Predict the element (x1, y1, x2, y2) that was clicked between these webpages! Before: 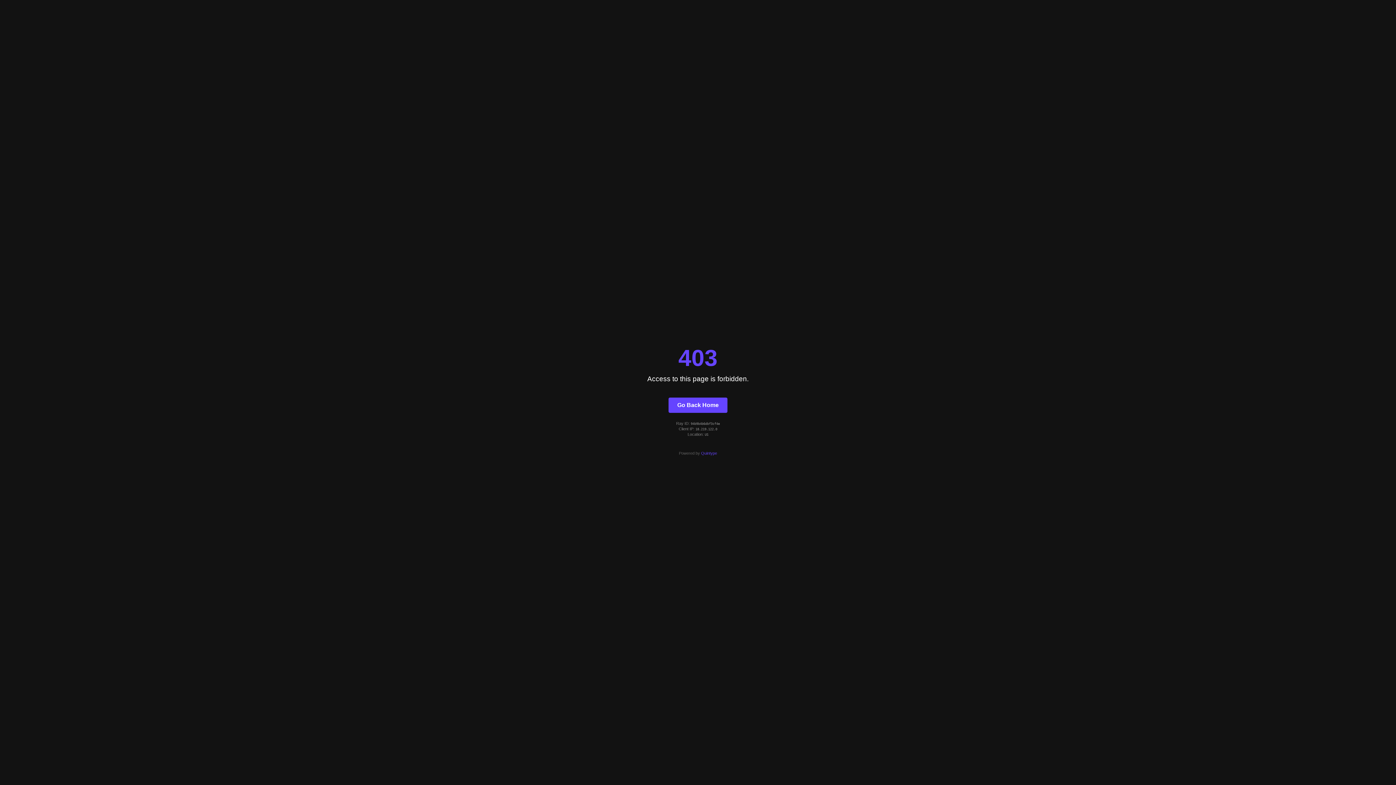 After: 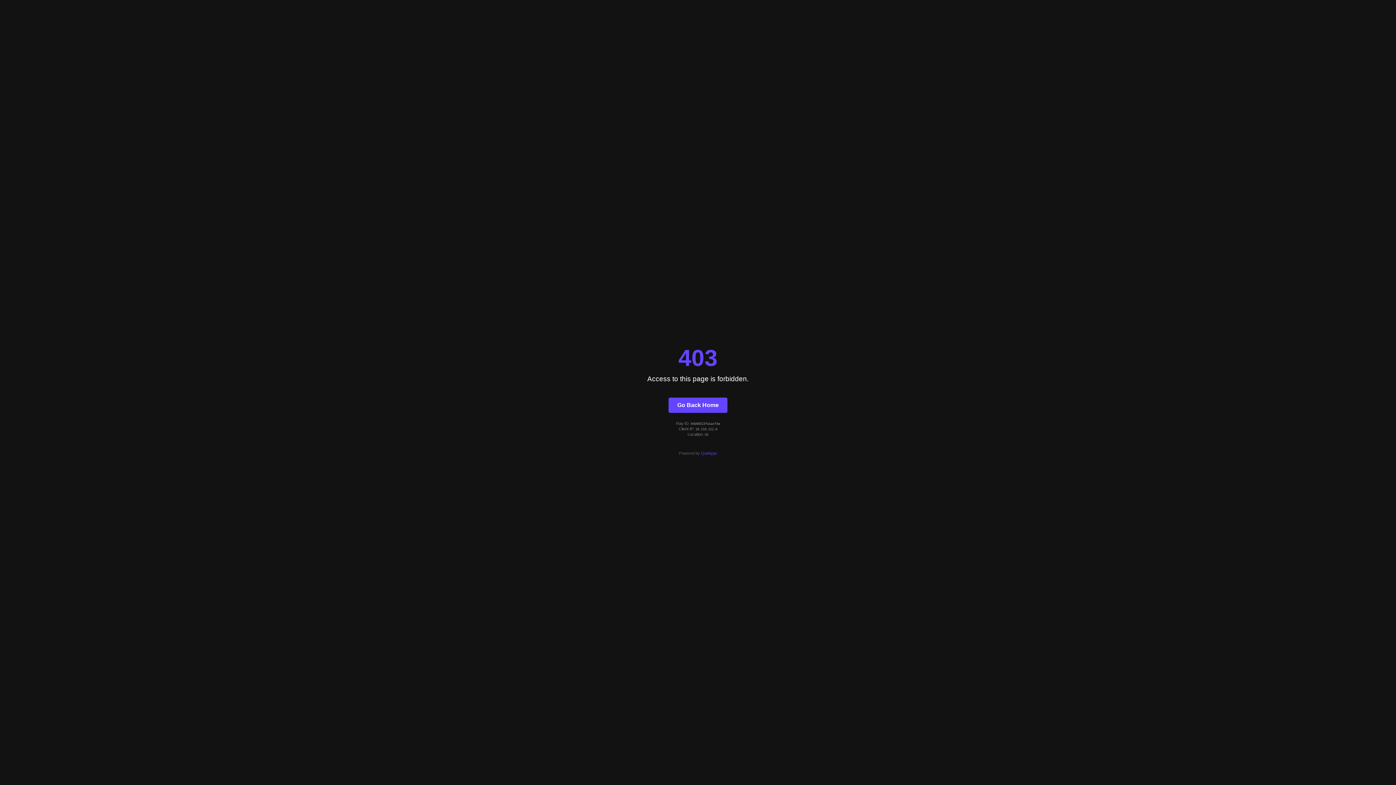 Action: bbox: (668, 397, 727, 412) label: Go Back Home